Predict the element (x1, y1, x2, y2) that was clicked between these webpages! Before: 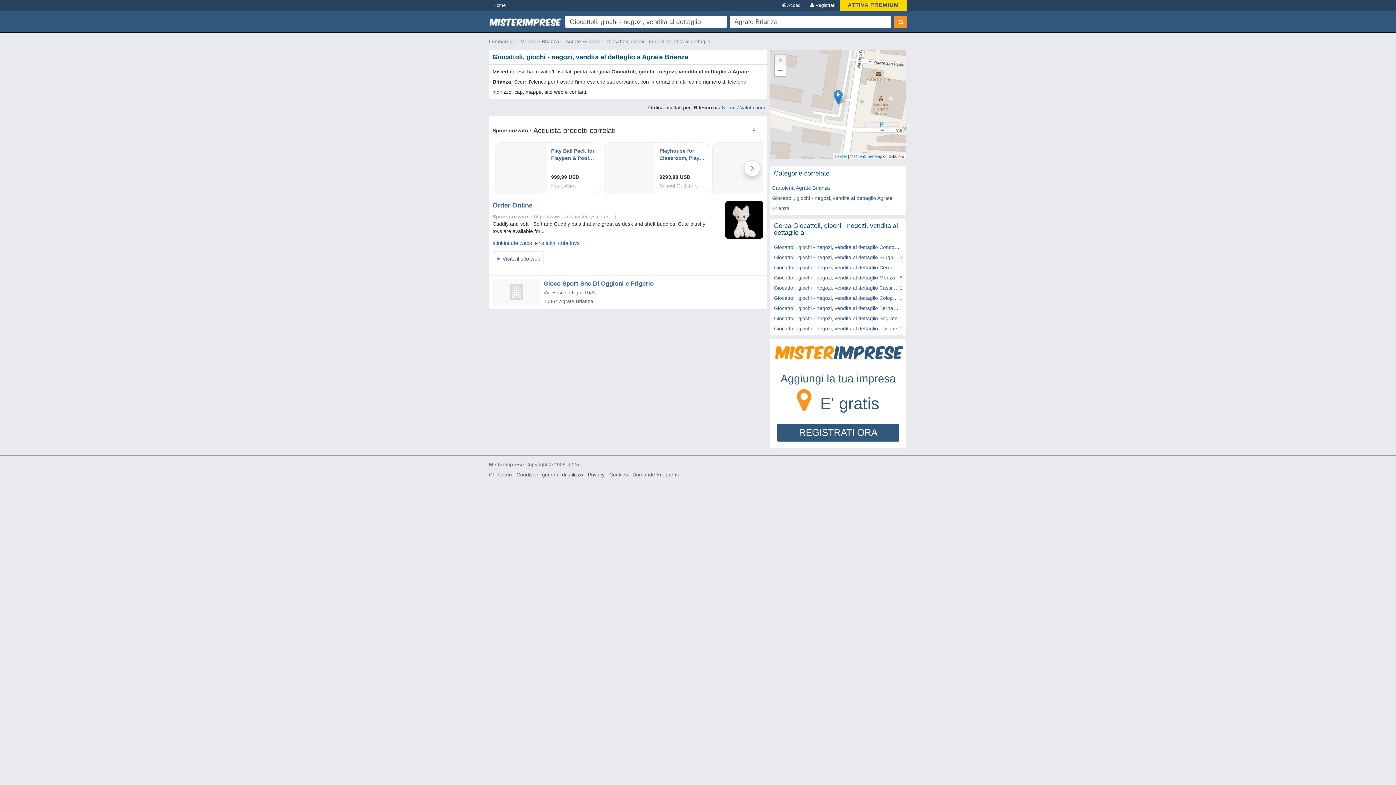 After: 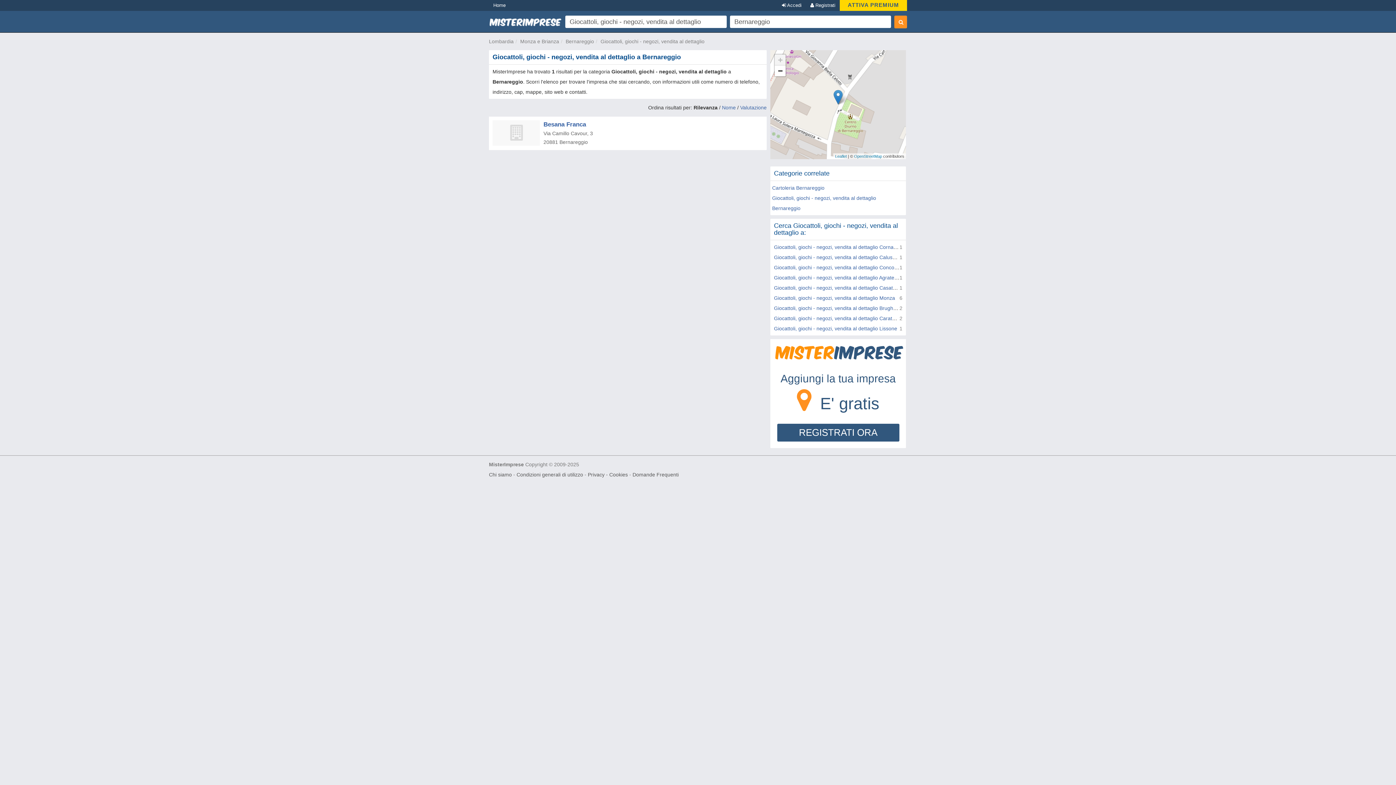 Action: label: Giocattoli, giochi - negozi, vendita al dettaglio Bernareggio bbox: (774, 305, 908, 311)